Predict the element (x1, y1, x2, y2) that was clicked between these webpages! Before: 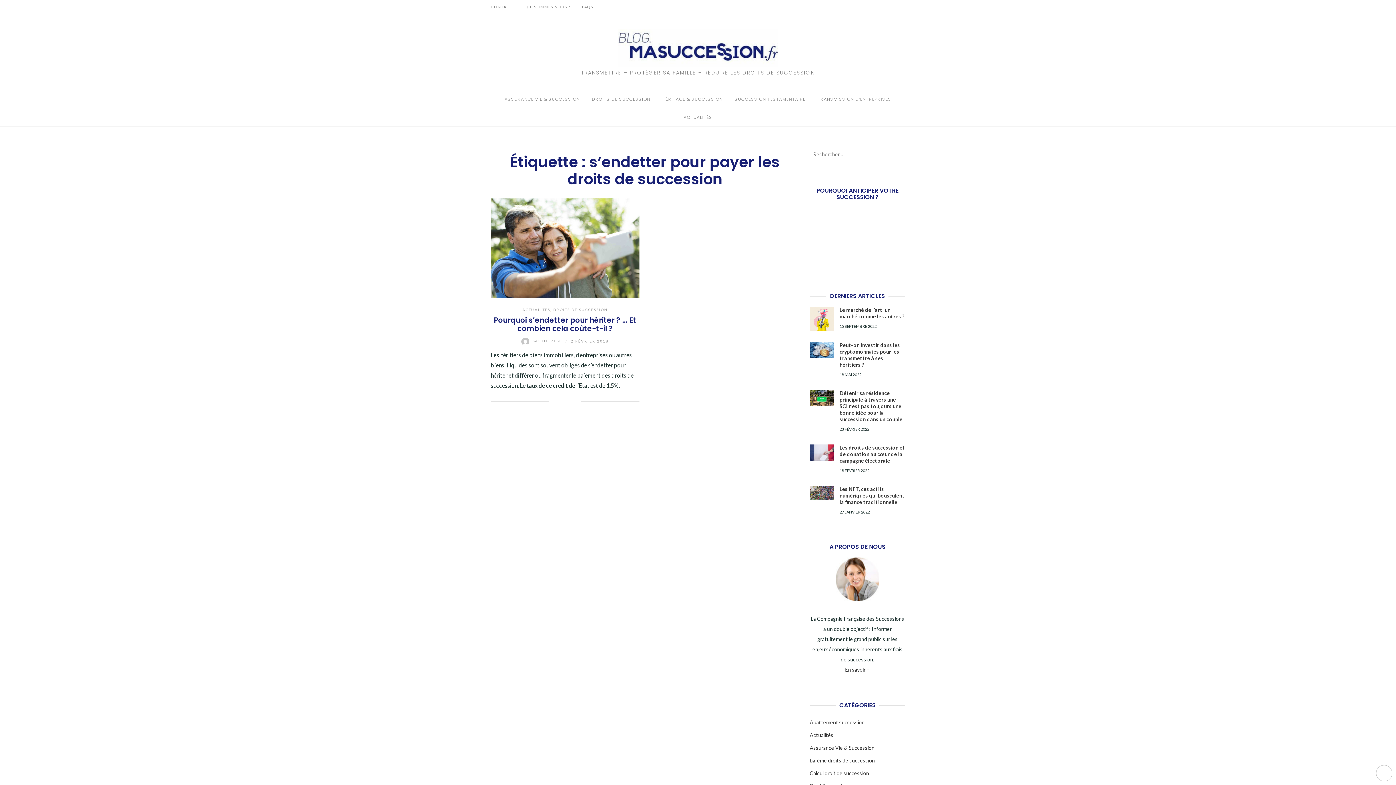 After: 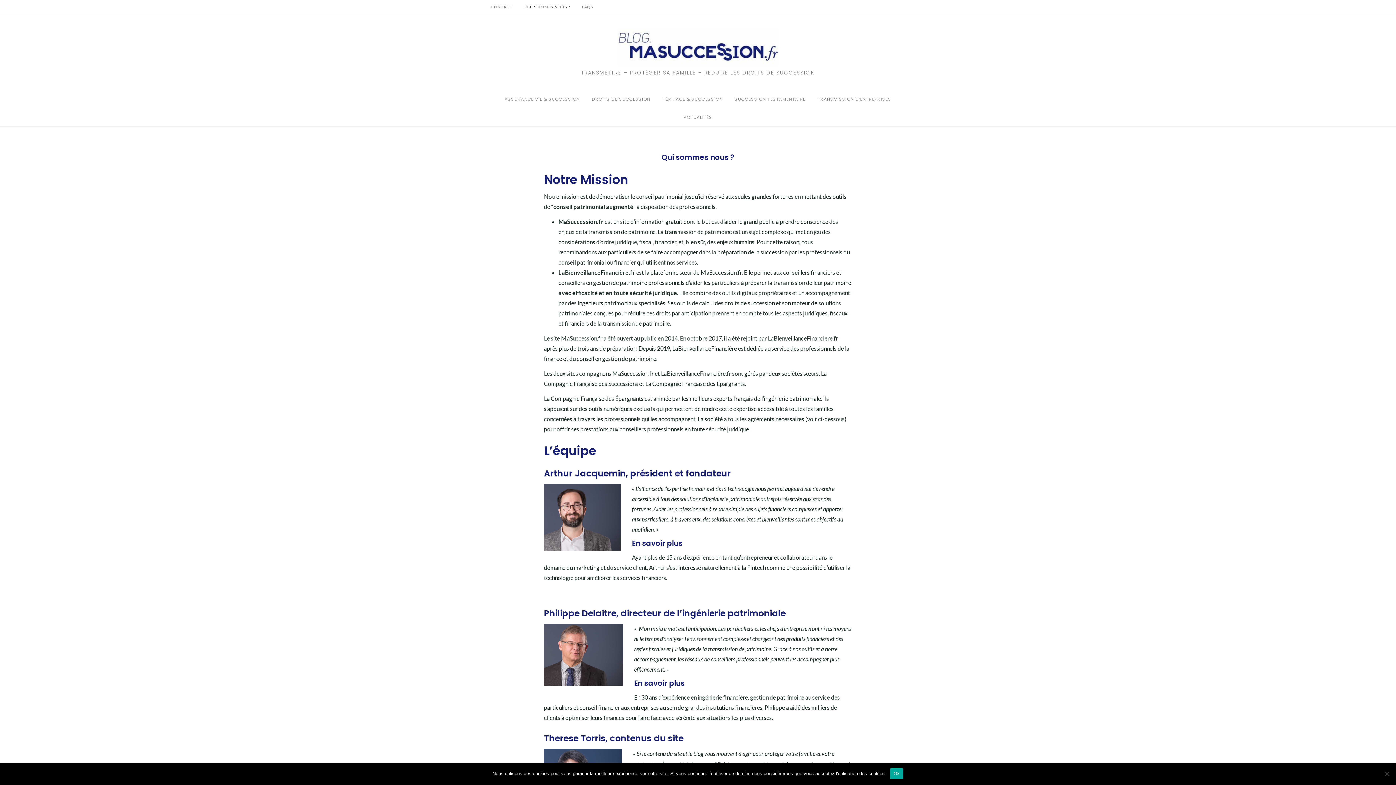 Action: label: En savoir + bbox: (845, 666, 870, 673)